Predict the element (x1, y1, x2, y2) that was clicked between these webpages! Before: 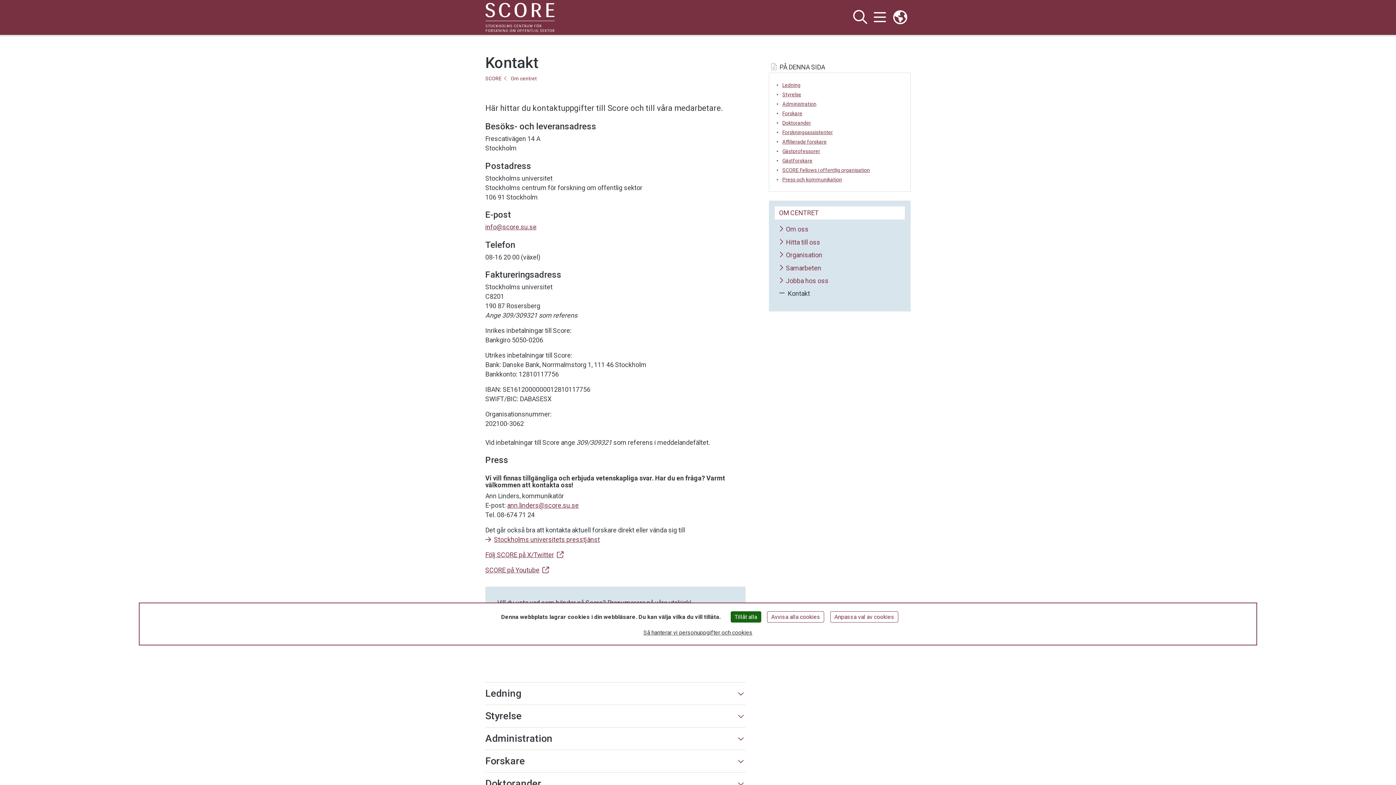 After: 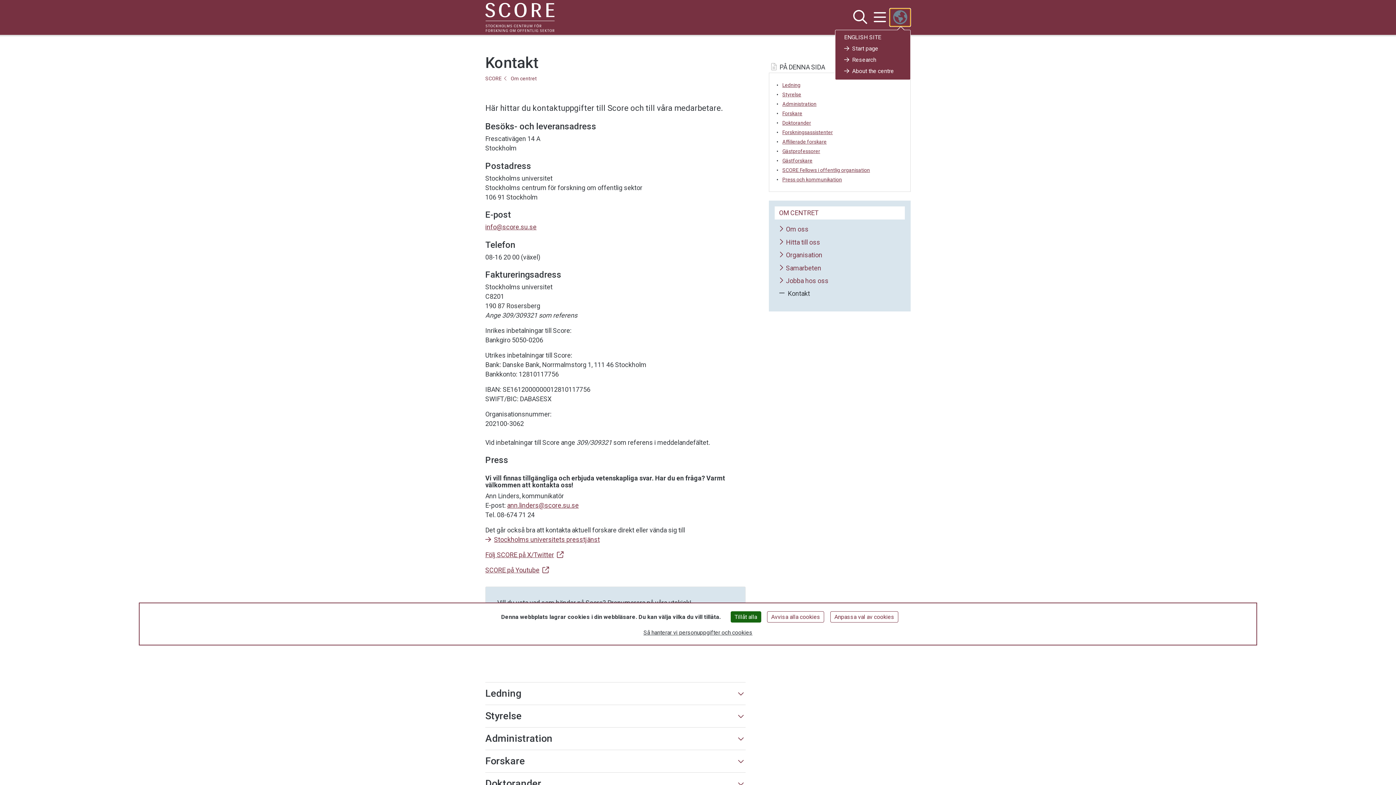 Action: bbox: (889, 8, 910, 26) label: Länkar till engelskspråkig sajt 